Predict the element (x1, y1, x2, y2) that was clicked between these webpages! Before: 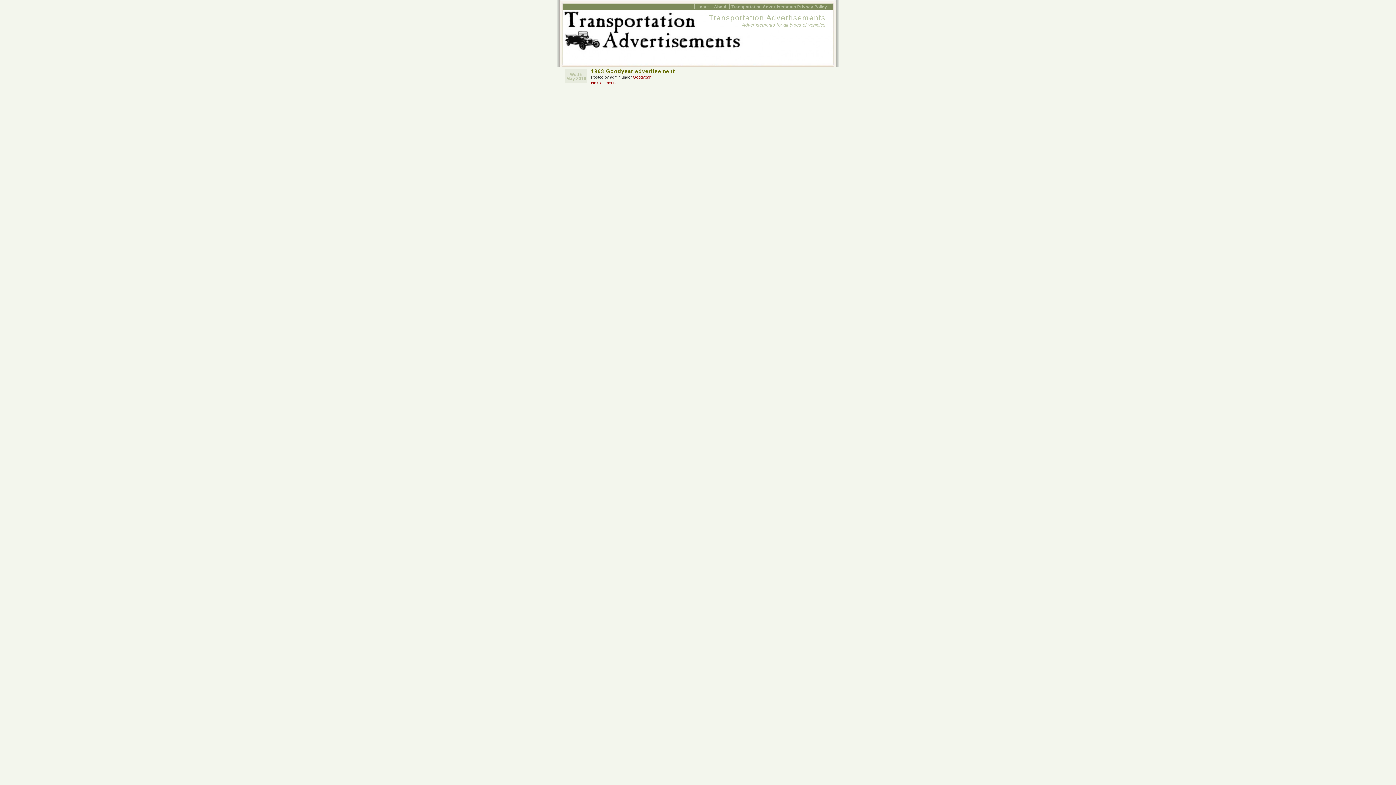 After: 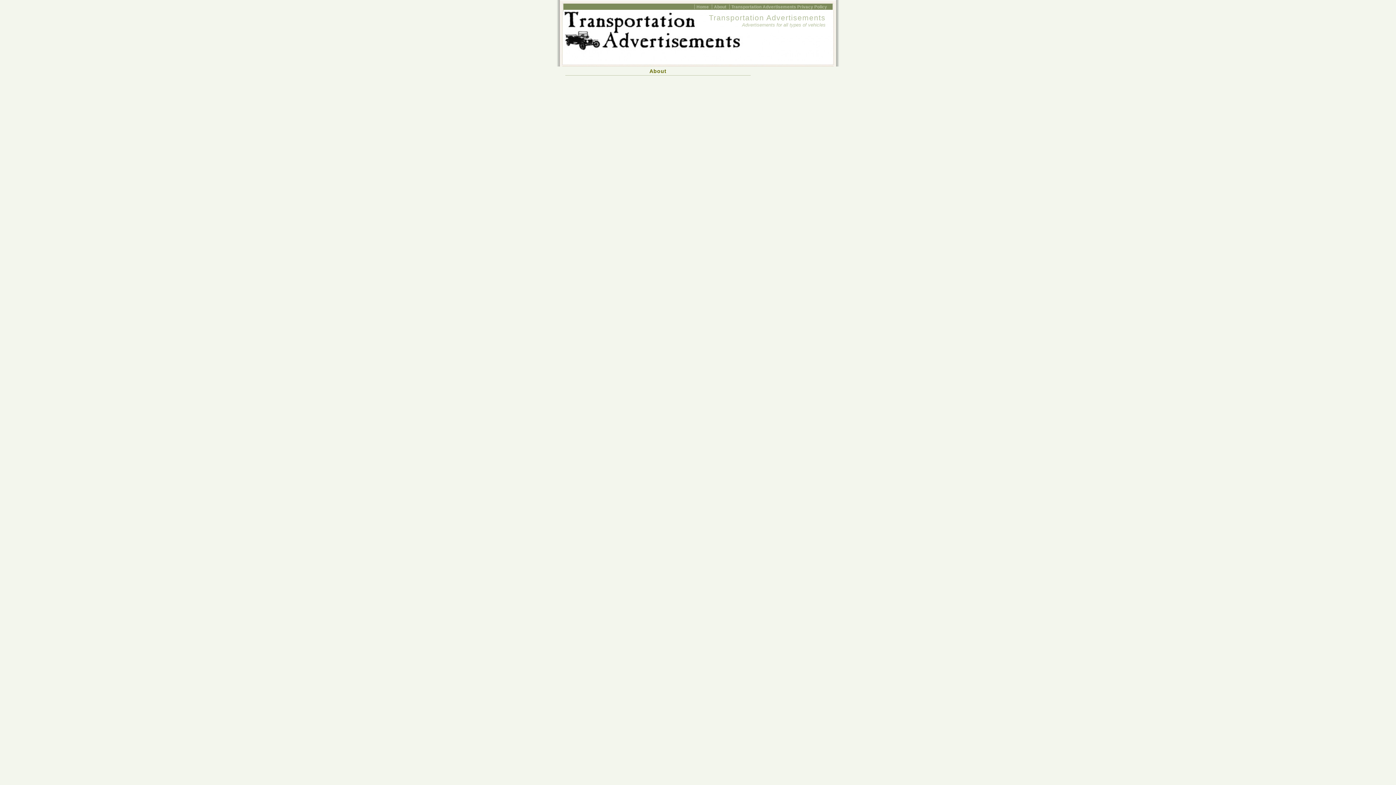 Action: label: About bbox: (712, 4, 728, 9)